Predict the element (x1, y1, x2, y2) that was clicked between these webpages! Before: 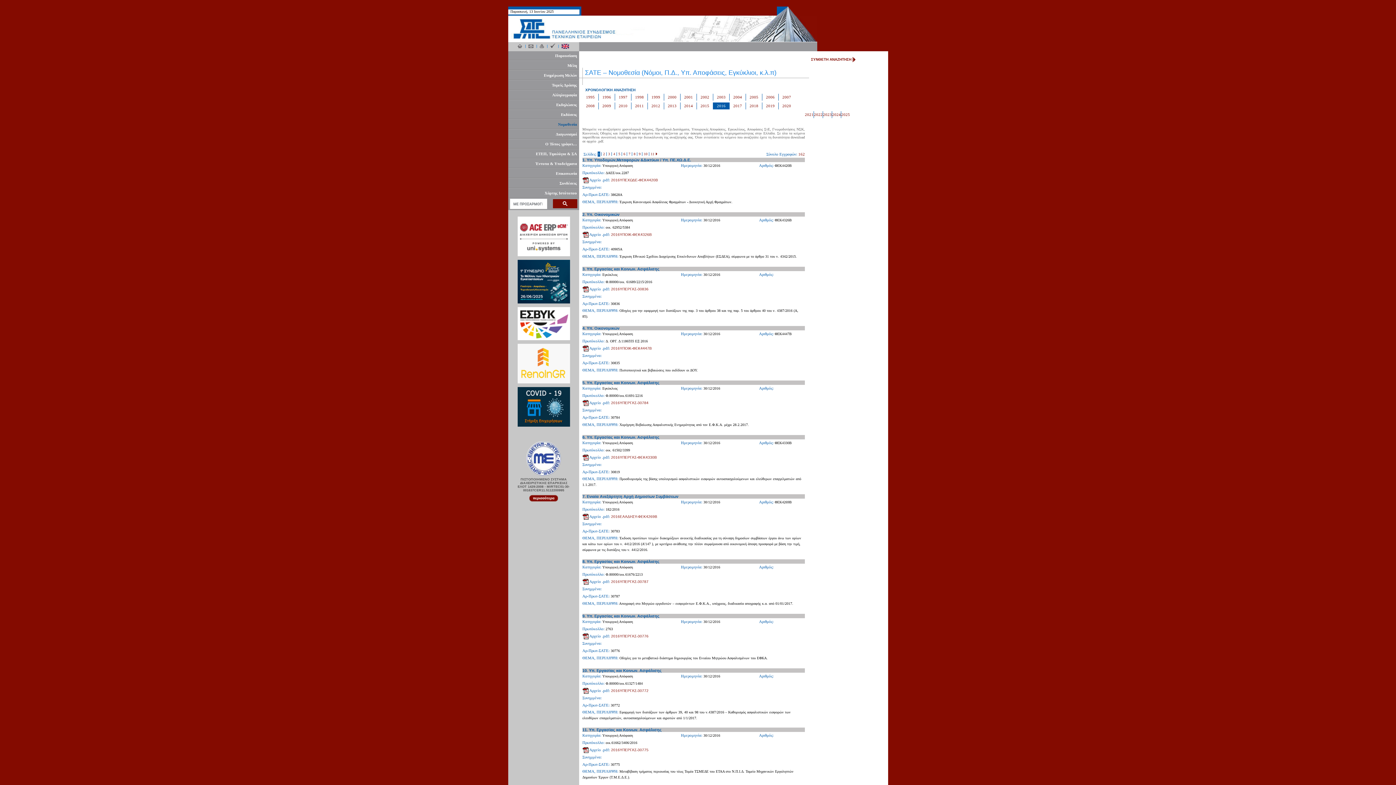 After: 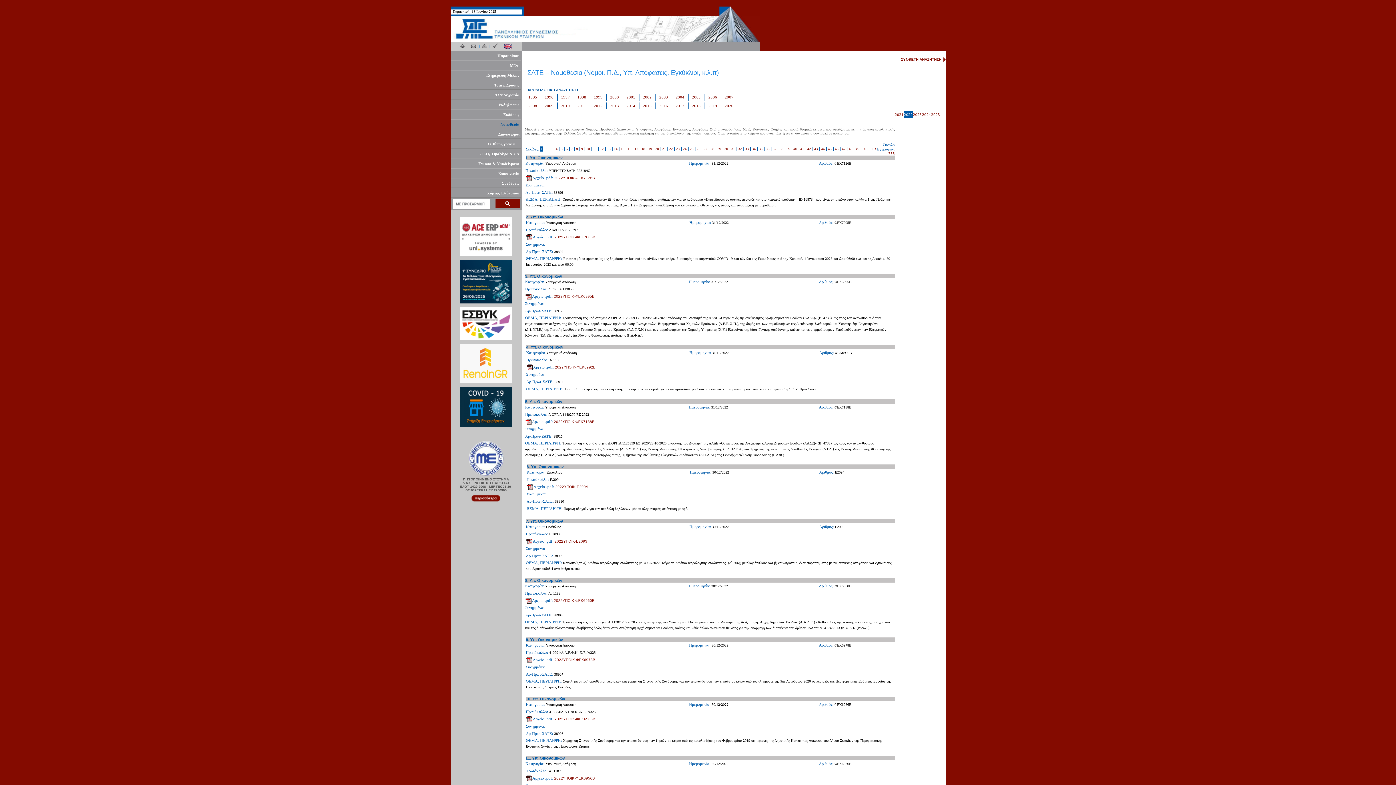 Action: bbox: (814, 112, 822, 116) label: 2022